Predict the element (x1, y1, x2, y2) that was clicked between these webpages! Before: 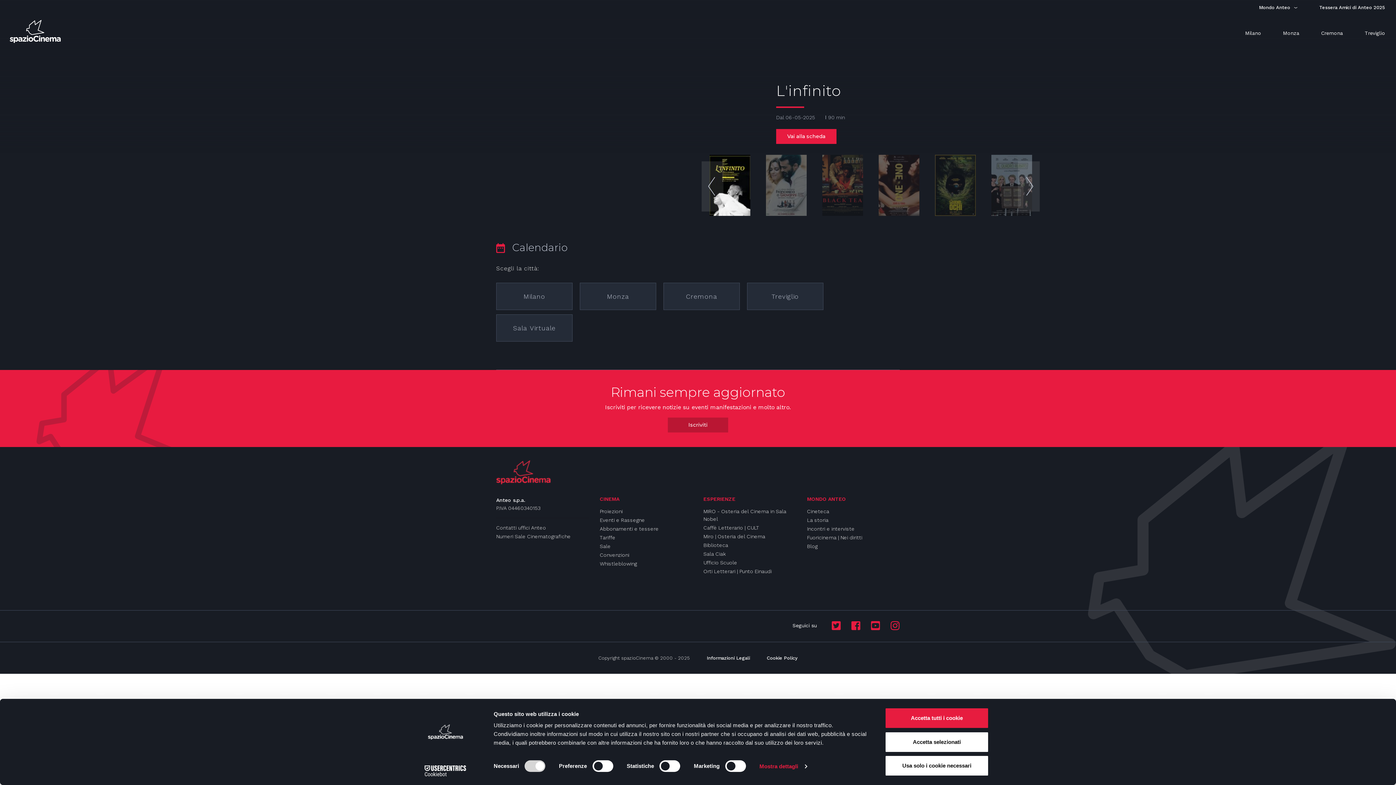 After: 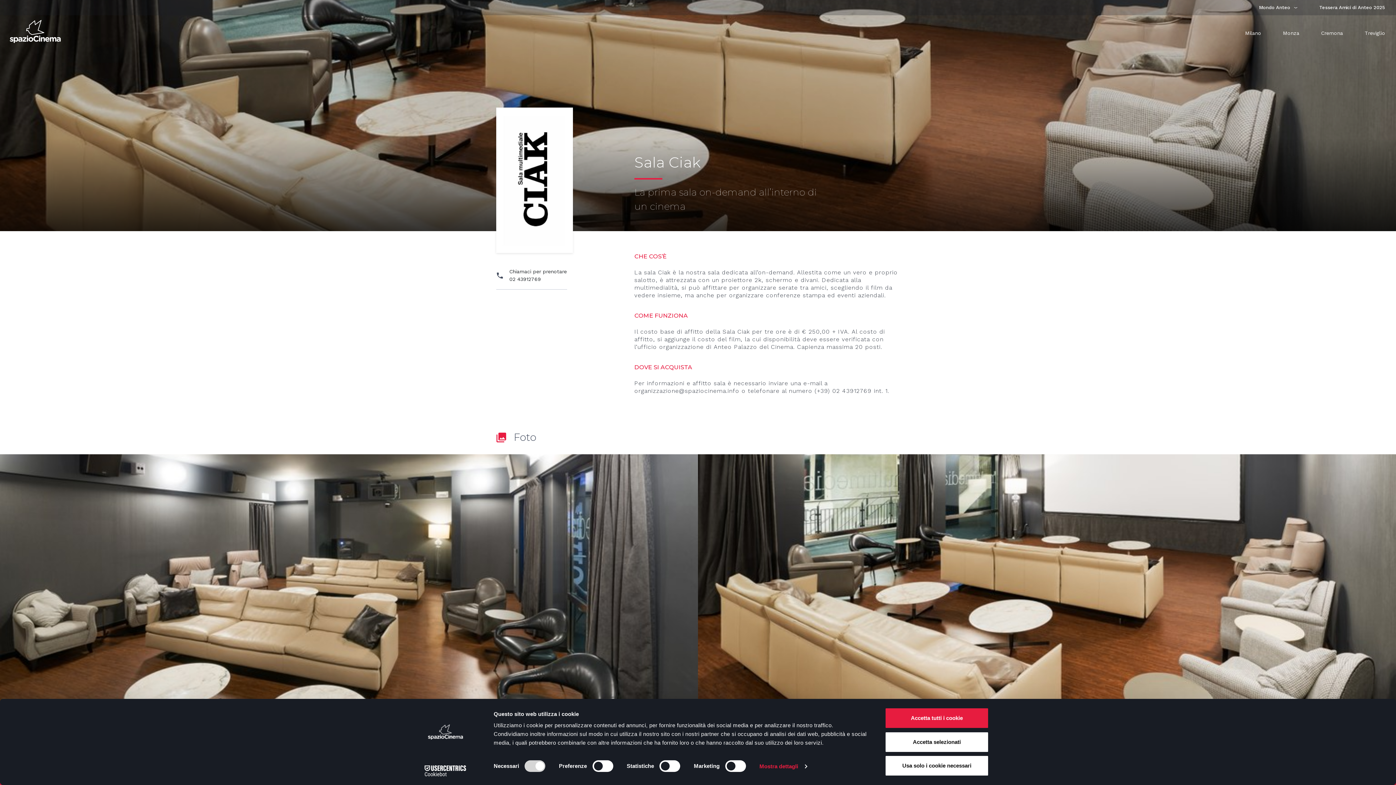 Action: label: Sala Ciak bbox: (703, 550, 725, 558)